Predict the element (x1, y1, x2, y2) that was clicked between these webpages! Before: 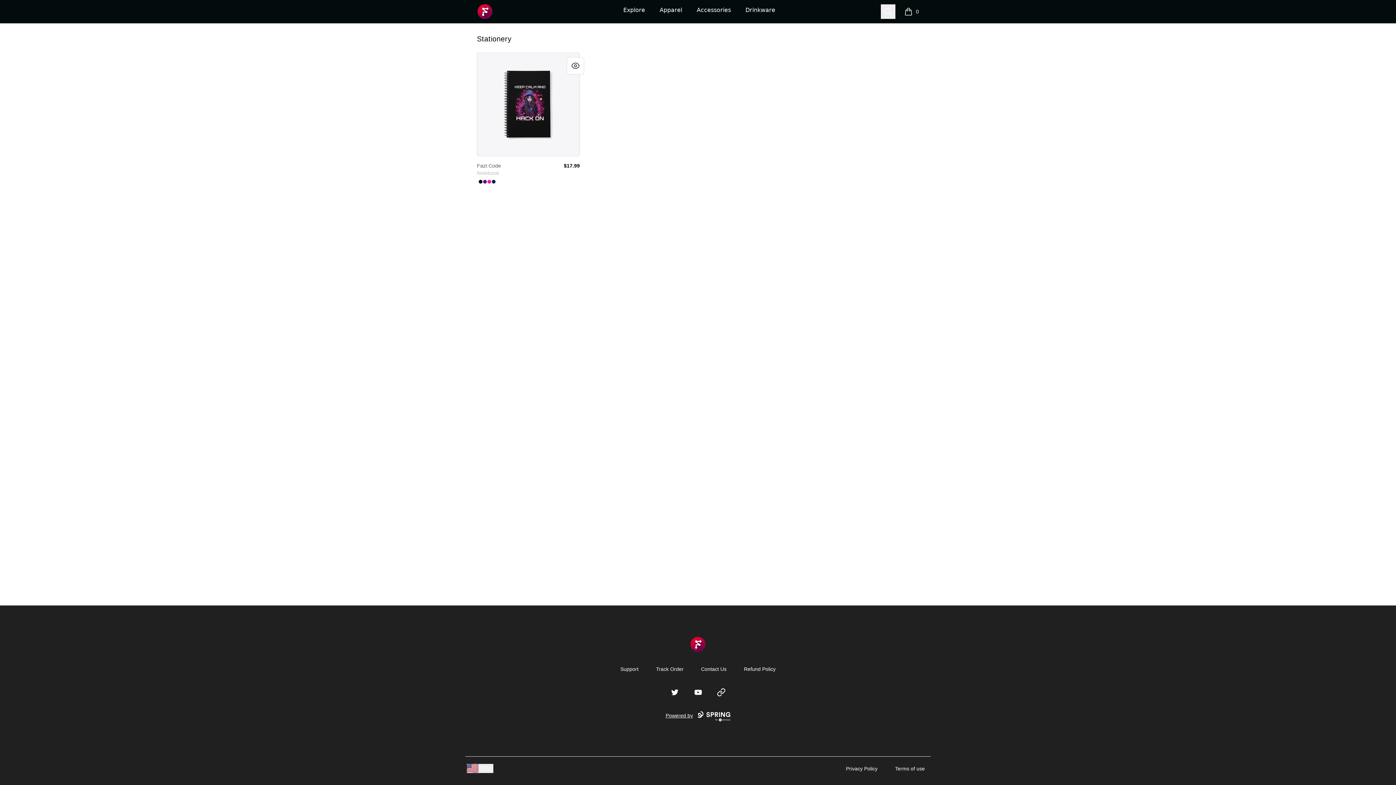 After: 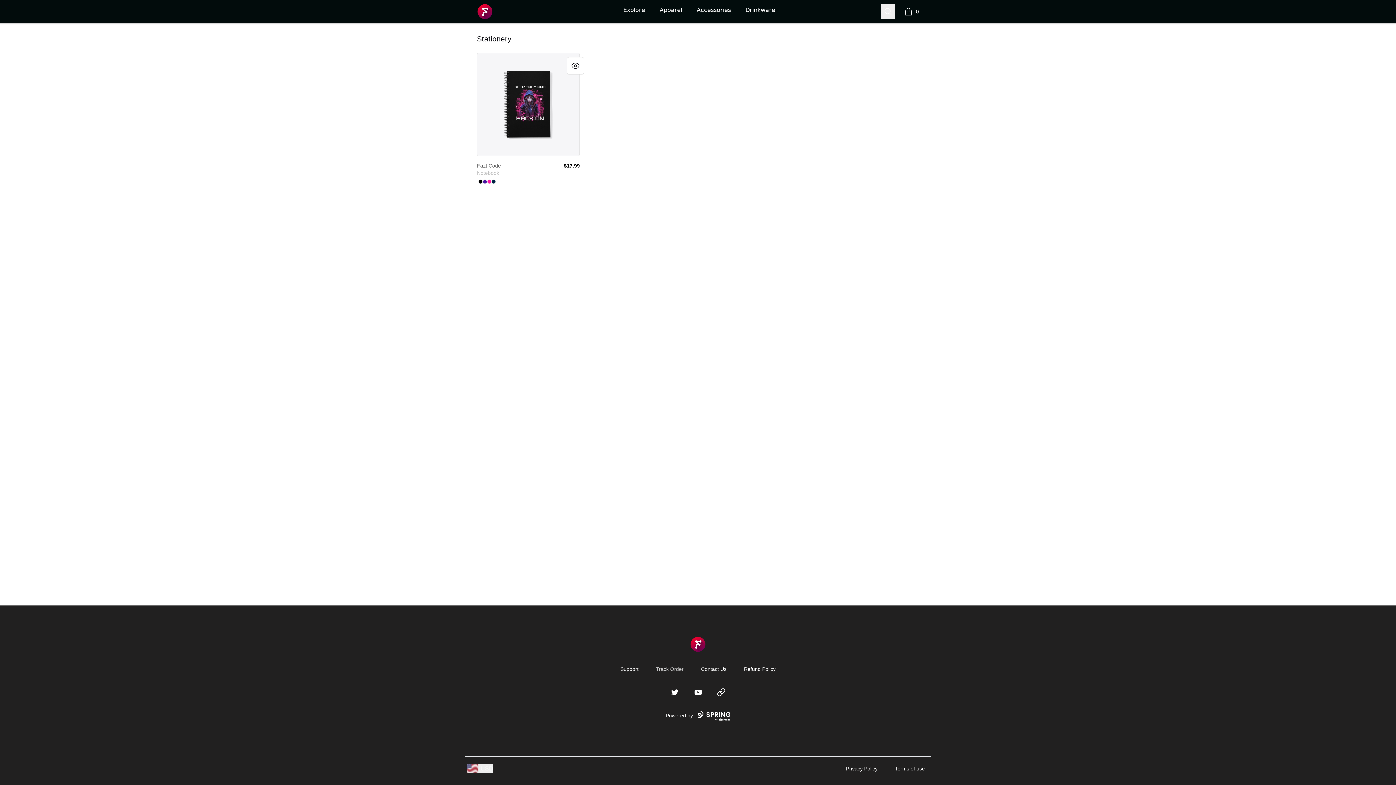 Action: label: Track Order bbox: (656, 666, 683, 672)